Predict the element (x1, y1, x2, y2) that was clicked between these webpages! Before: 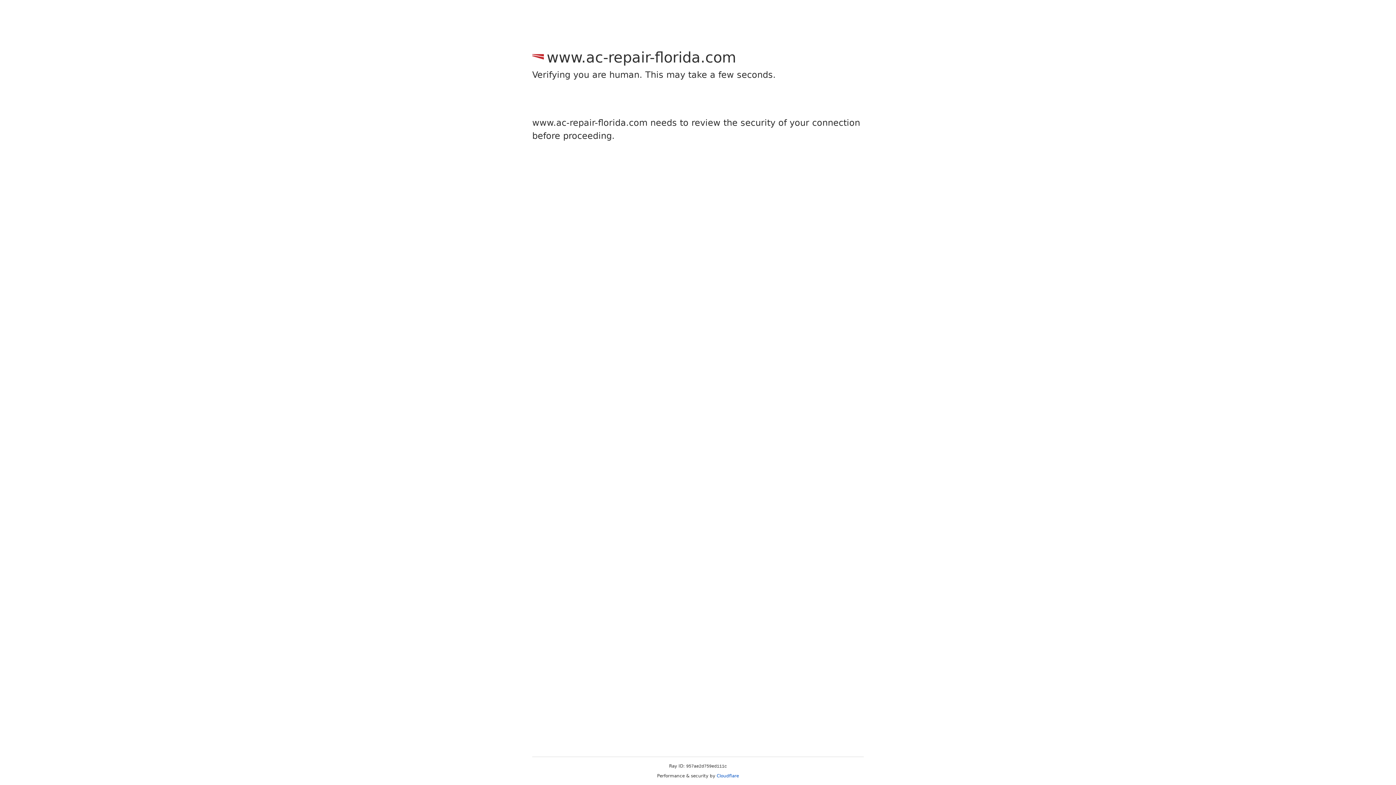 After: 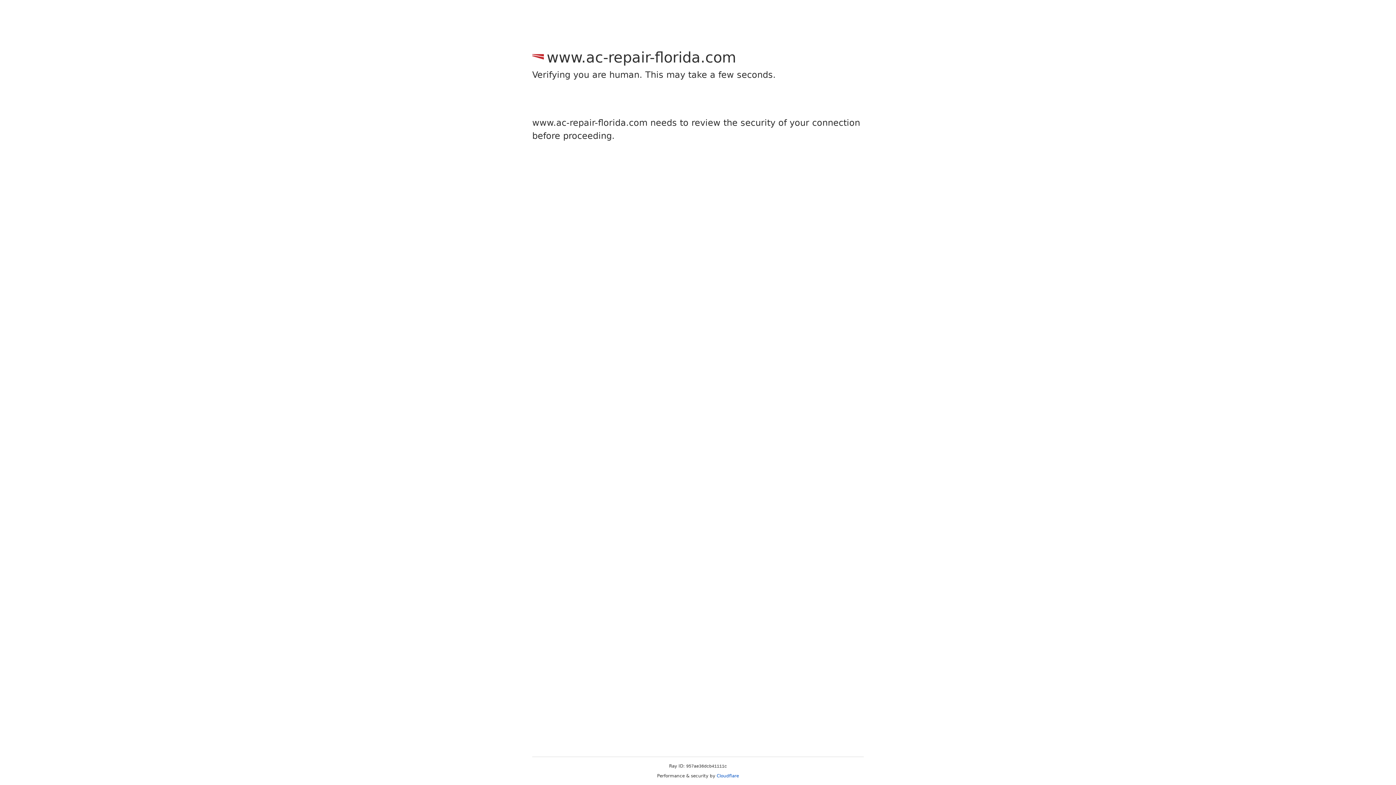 Action: bbox: (716, 773, 739, 778) label: Cloudflare